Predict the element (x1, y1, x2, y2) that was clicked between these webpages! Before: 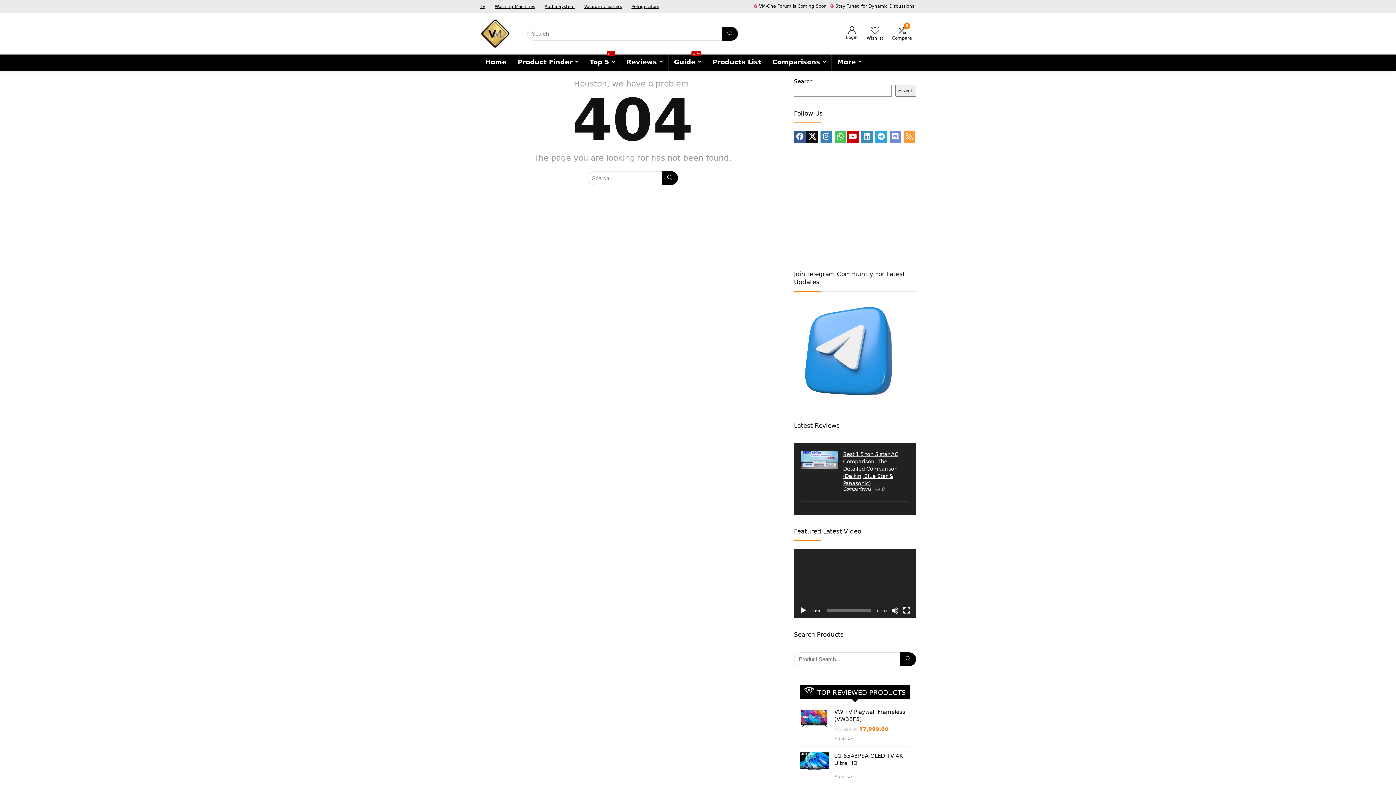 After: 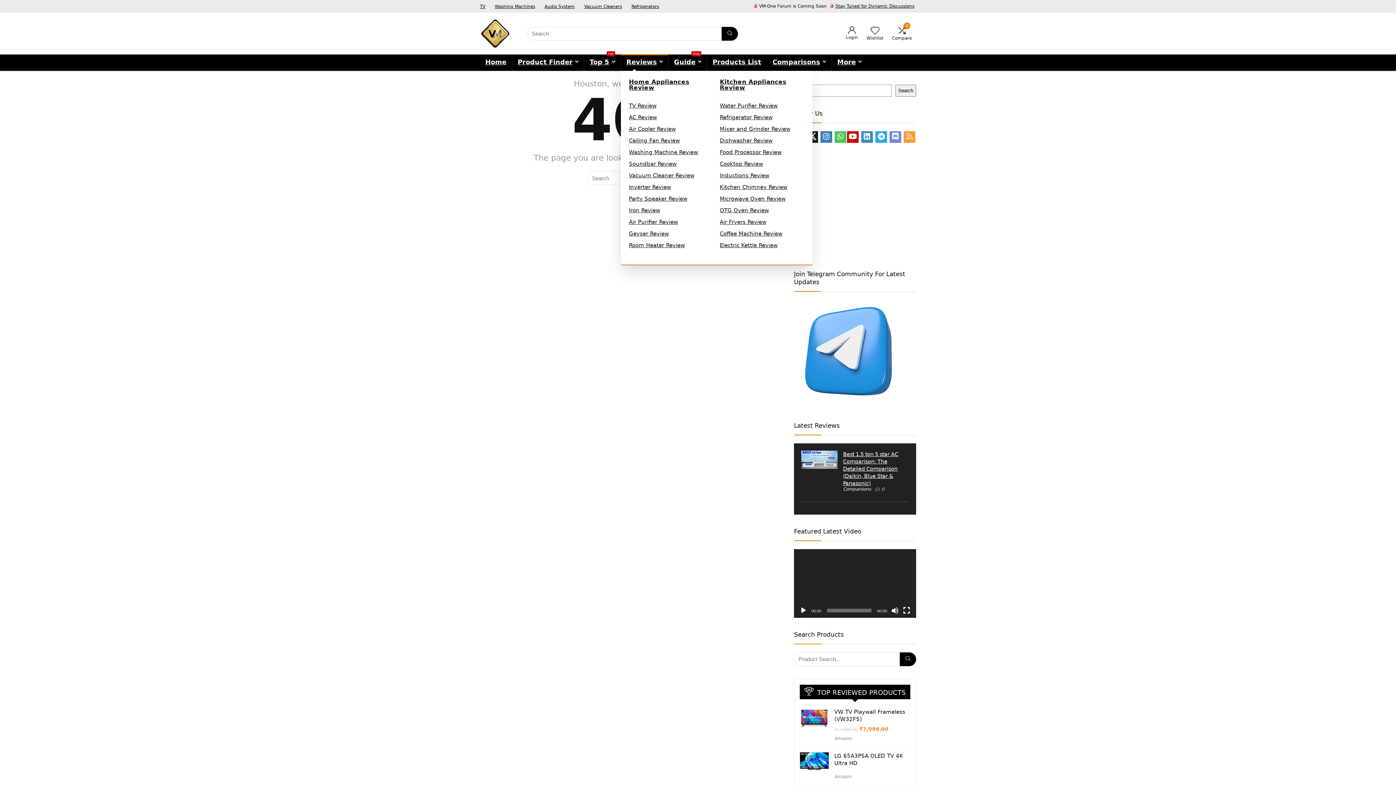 Action: bbox: (621, 54, 668, 70) label: Reviews